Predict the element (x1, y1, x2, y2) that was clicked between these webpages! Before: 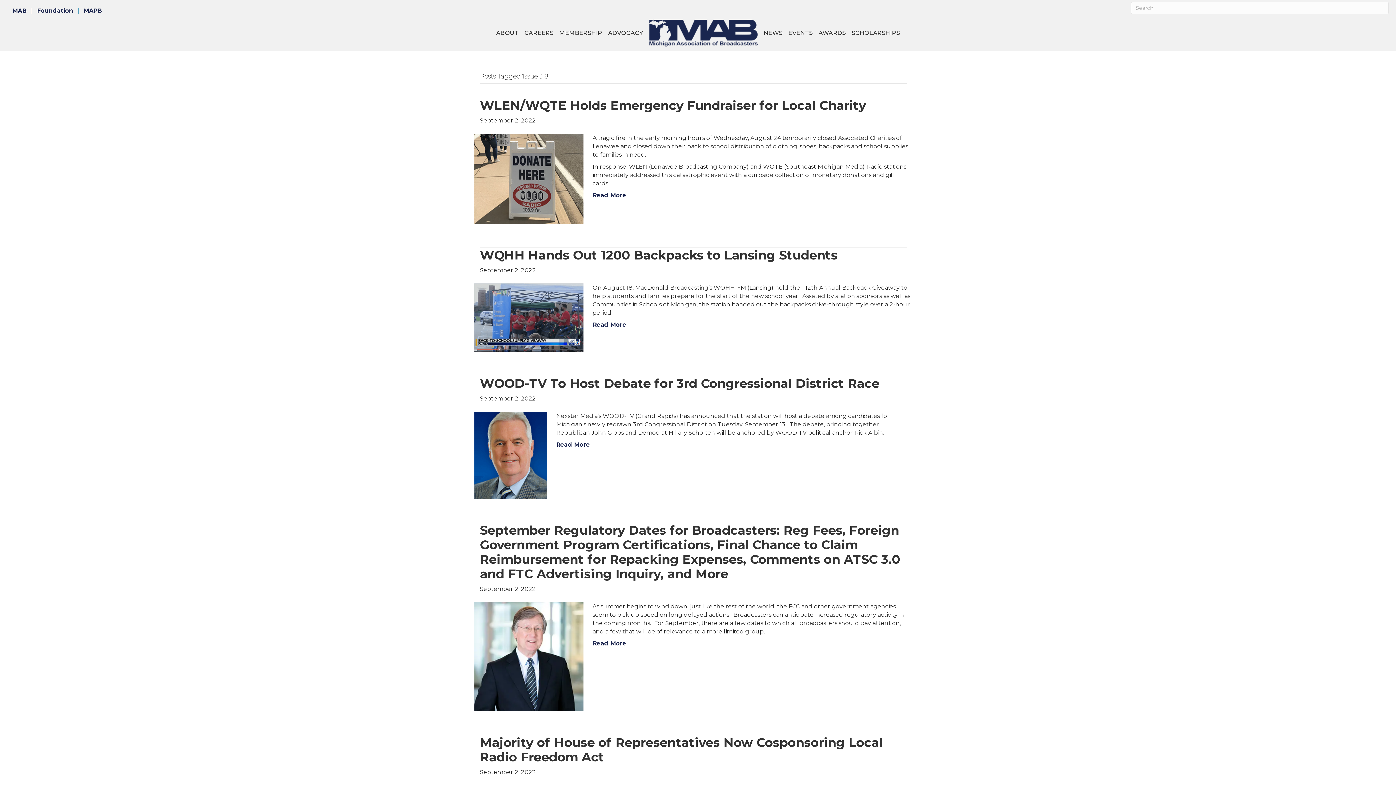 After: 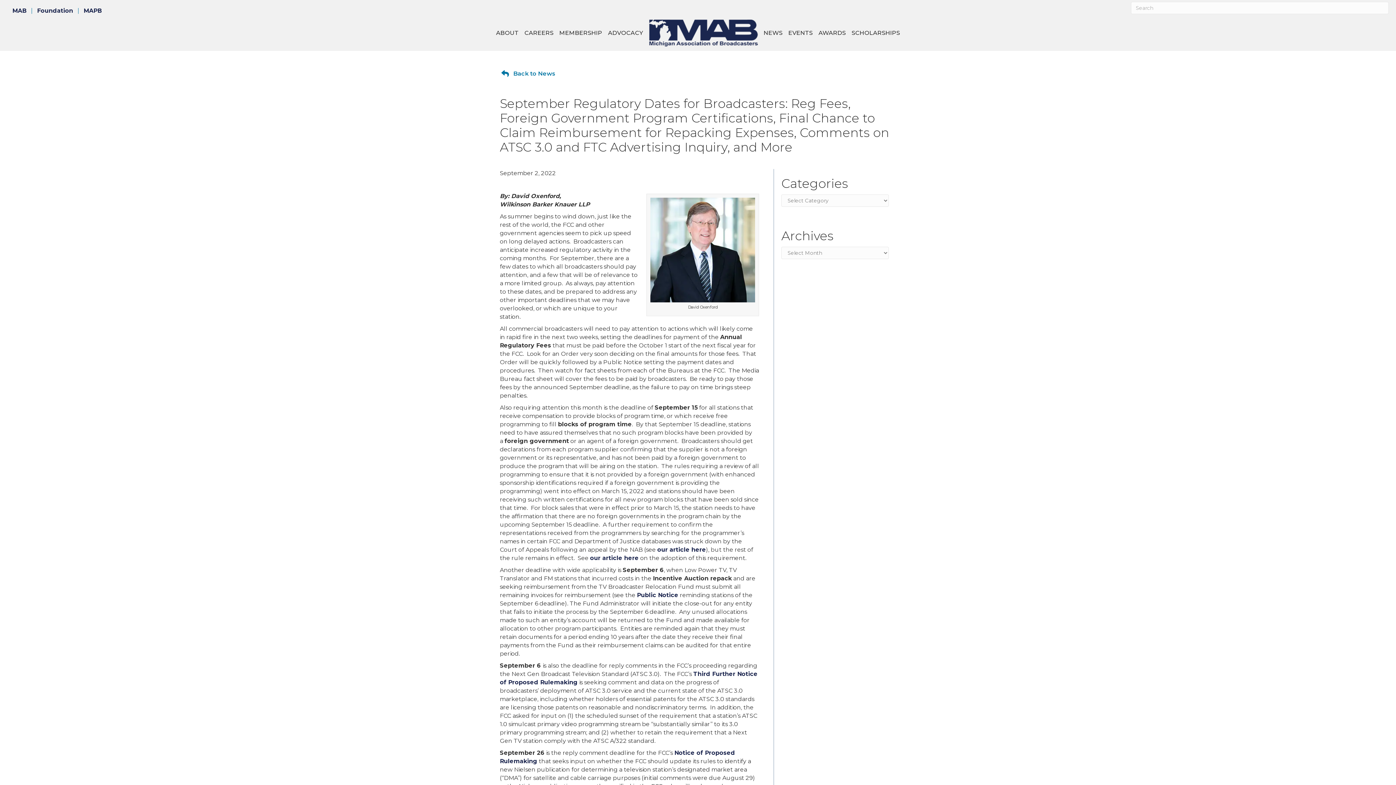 Action: bbox: (474, 653, 583, 659)